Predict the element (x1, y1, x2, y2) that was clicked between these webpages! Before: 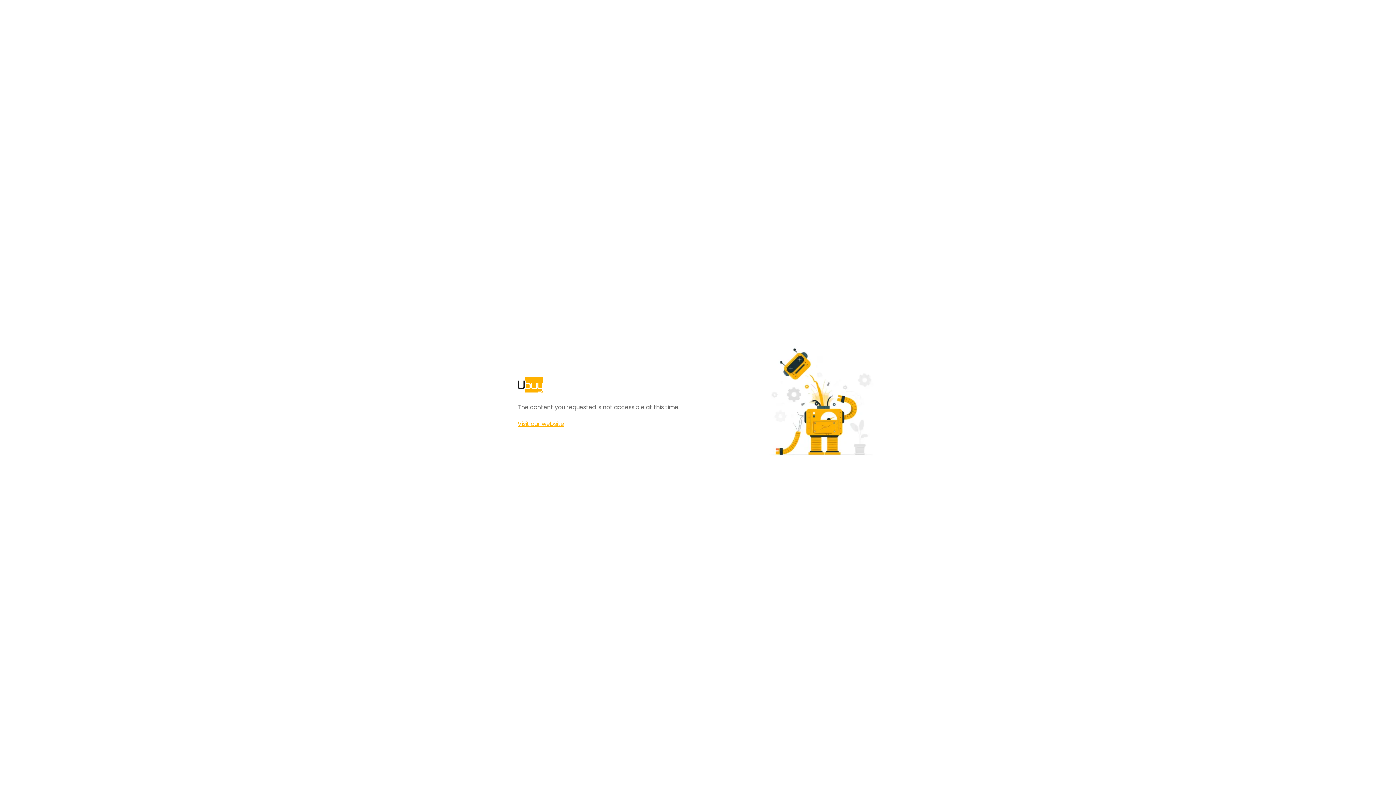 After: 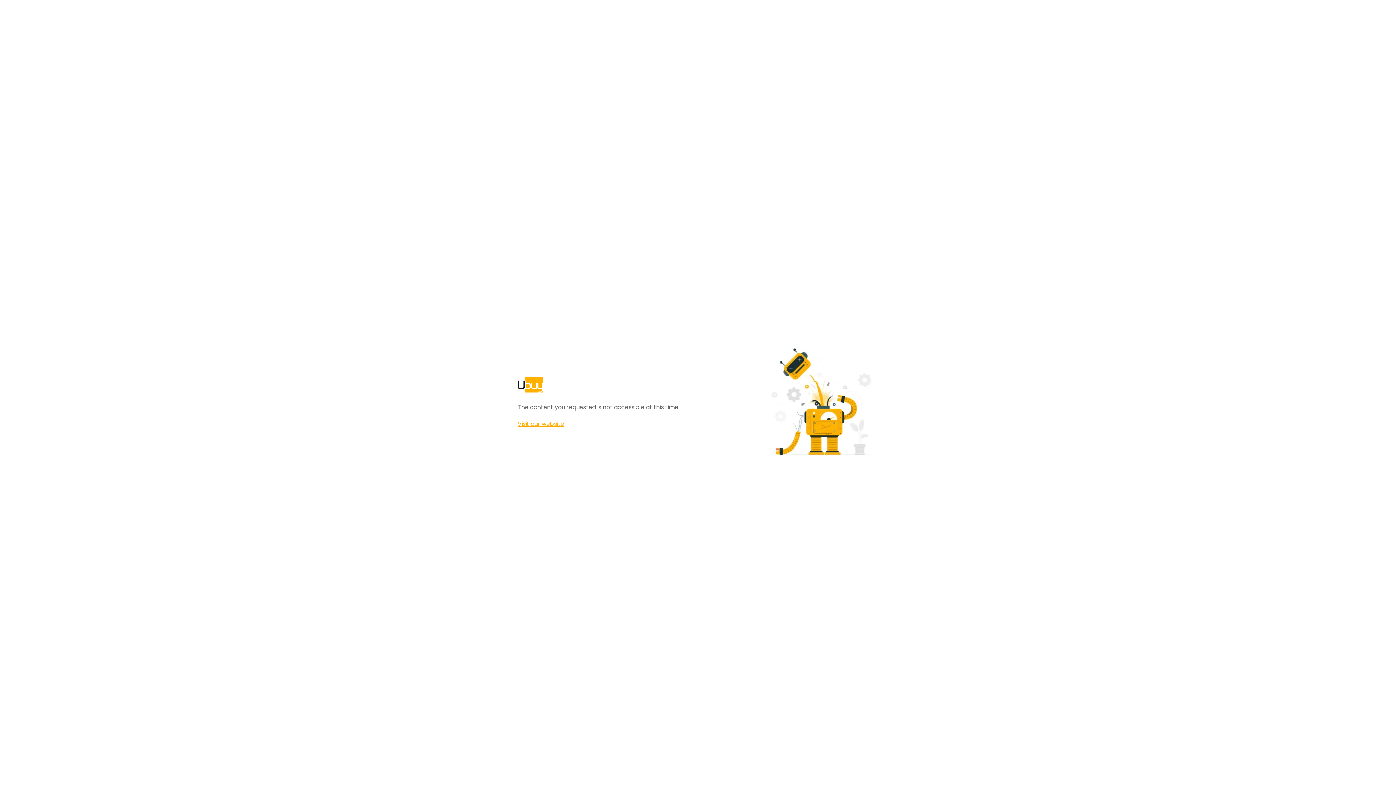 Action: bbox: (517, 420, 564, 428) label: Visit our website